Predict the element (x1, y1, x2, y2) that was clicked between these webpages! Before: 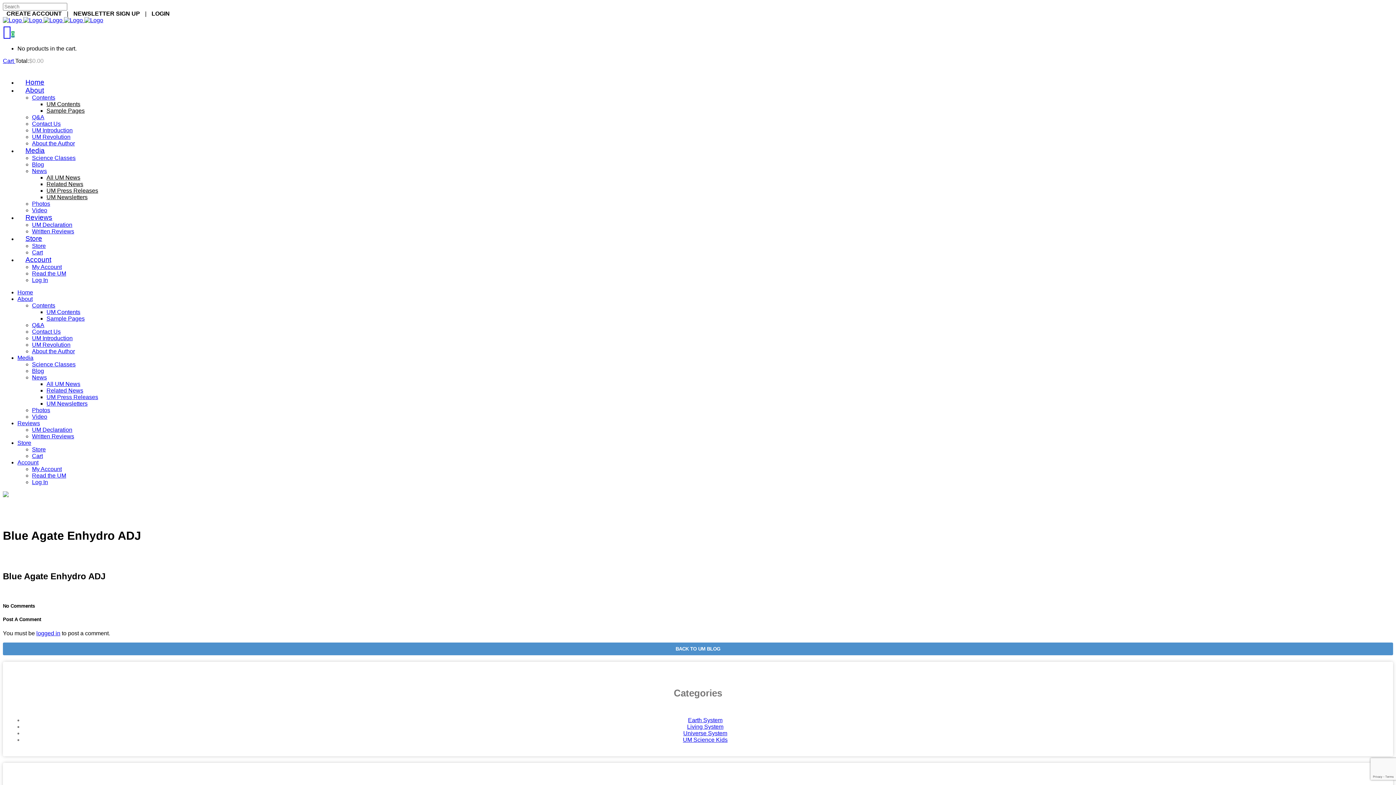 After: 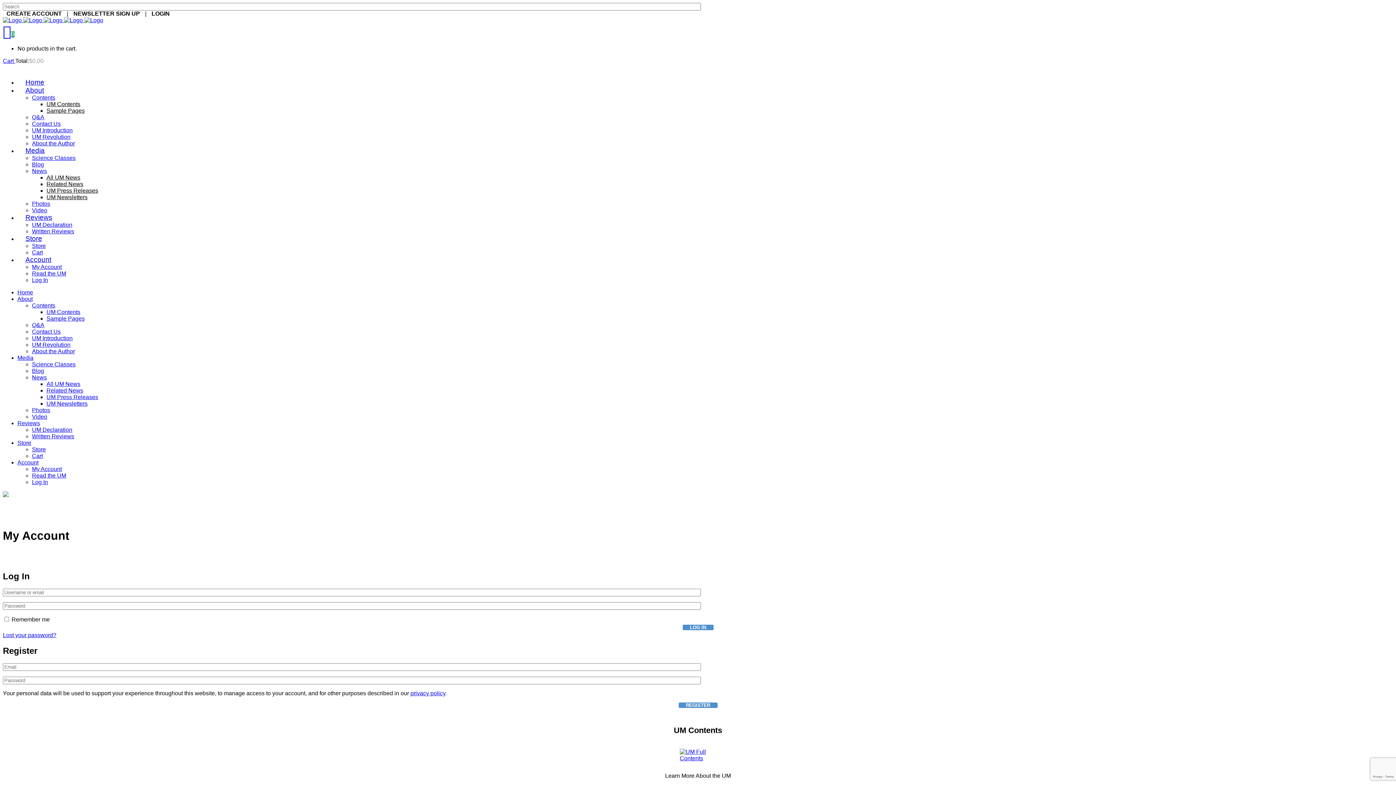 Action: bbox: (17, 256, 59, 263) label: Account